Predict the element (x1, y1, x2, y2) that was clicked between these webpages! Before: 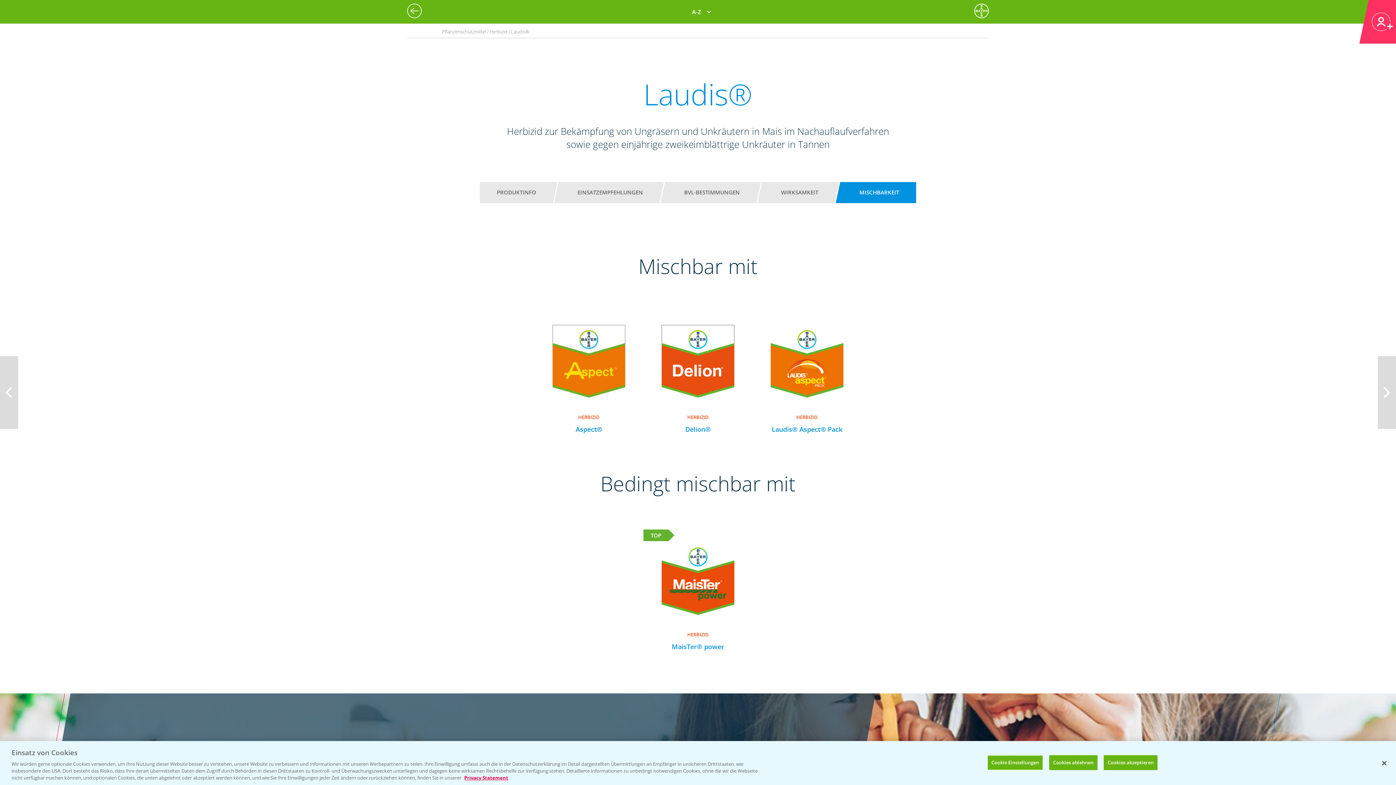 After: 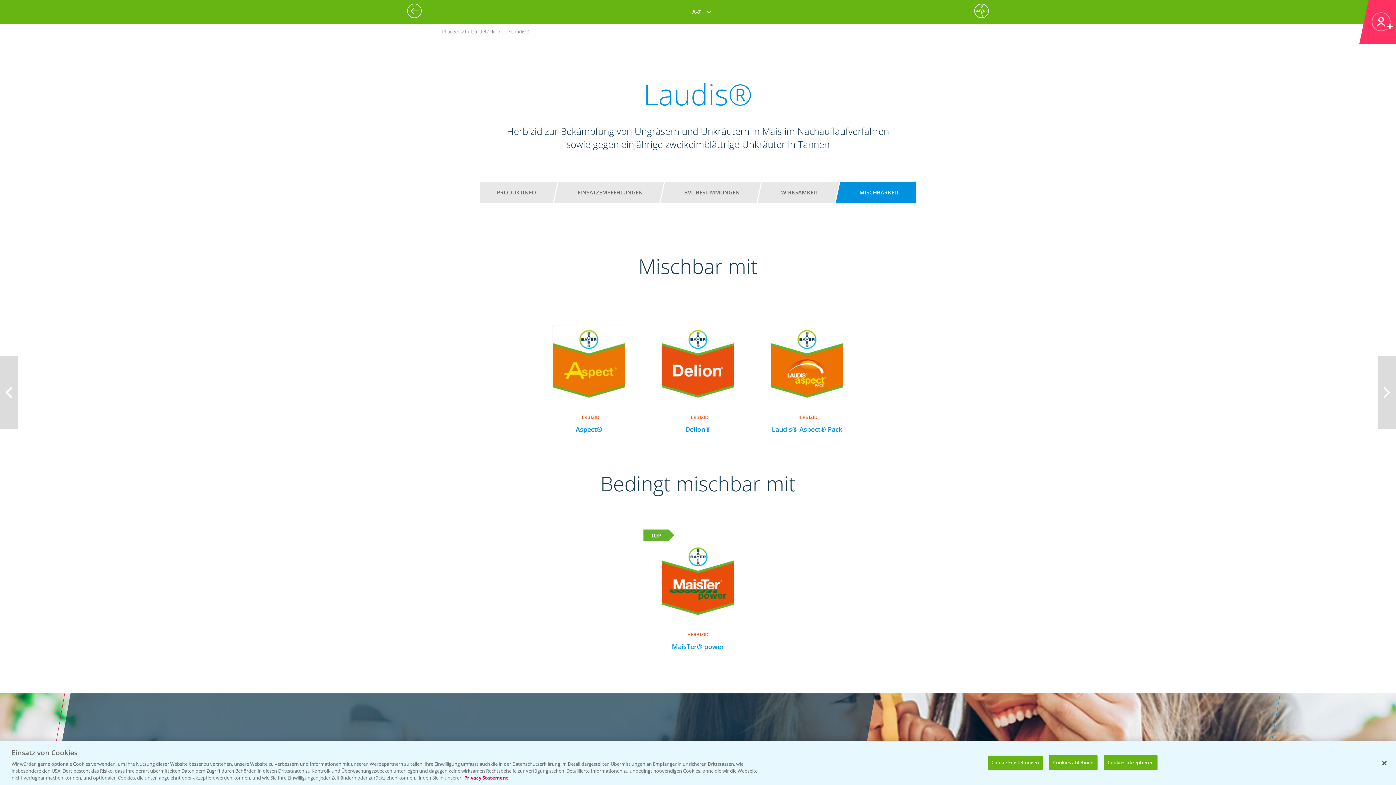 Action: label: Weitere Informationen zum Datenschutz, wird in neuer registerkarte geöffnet bbox: (464, 774, 508, 781)